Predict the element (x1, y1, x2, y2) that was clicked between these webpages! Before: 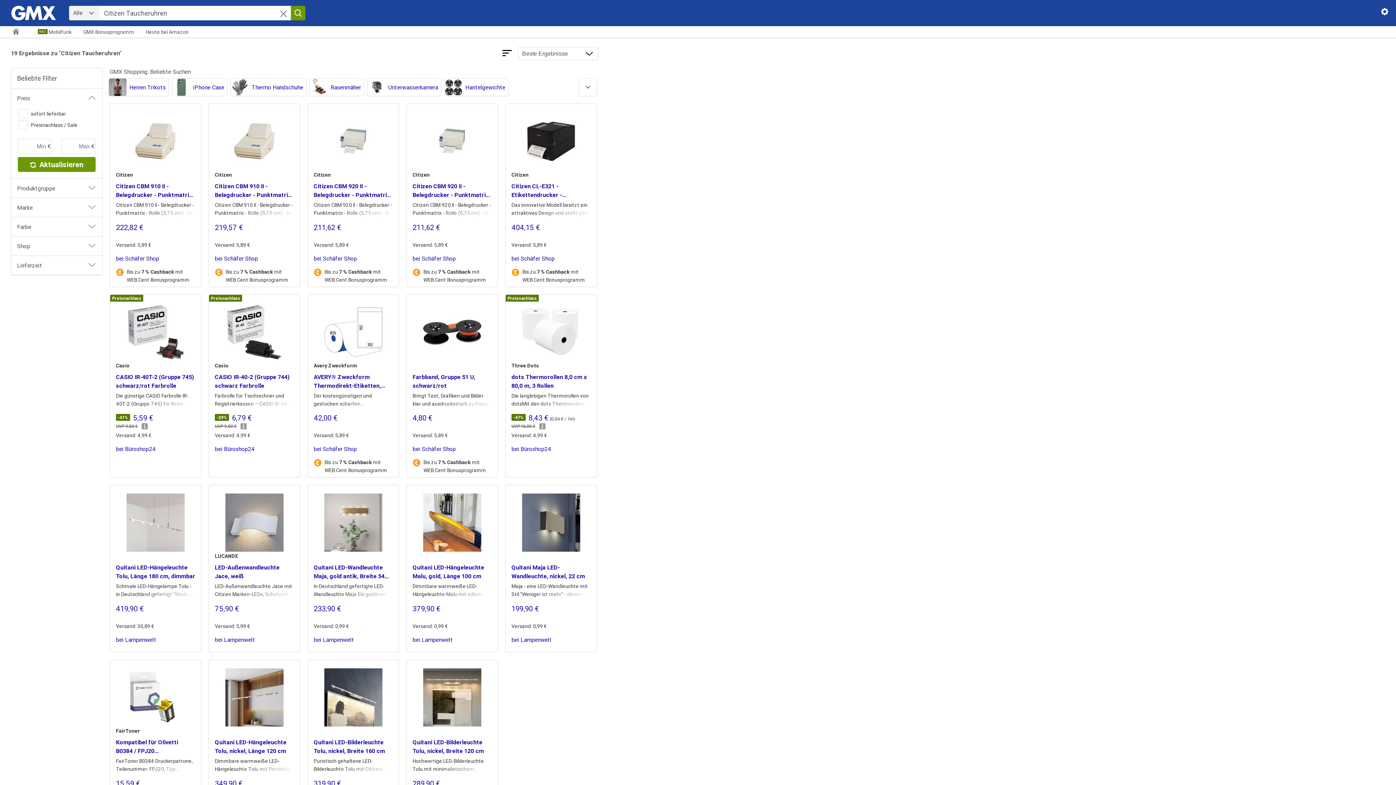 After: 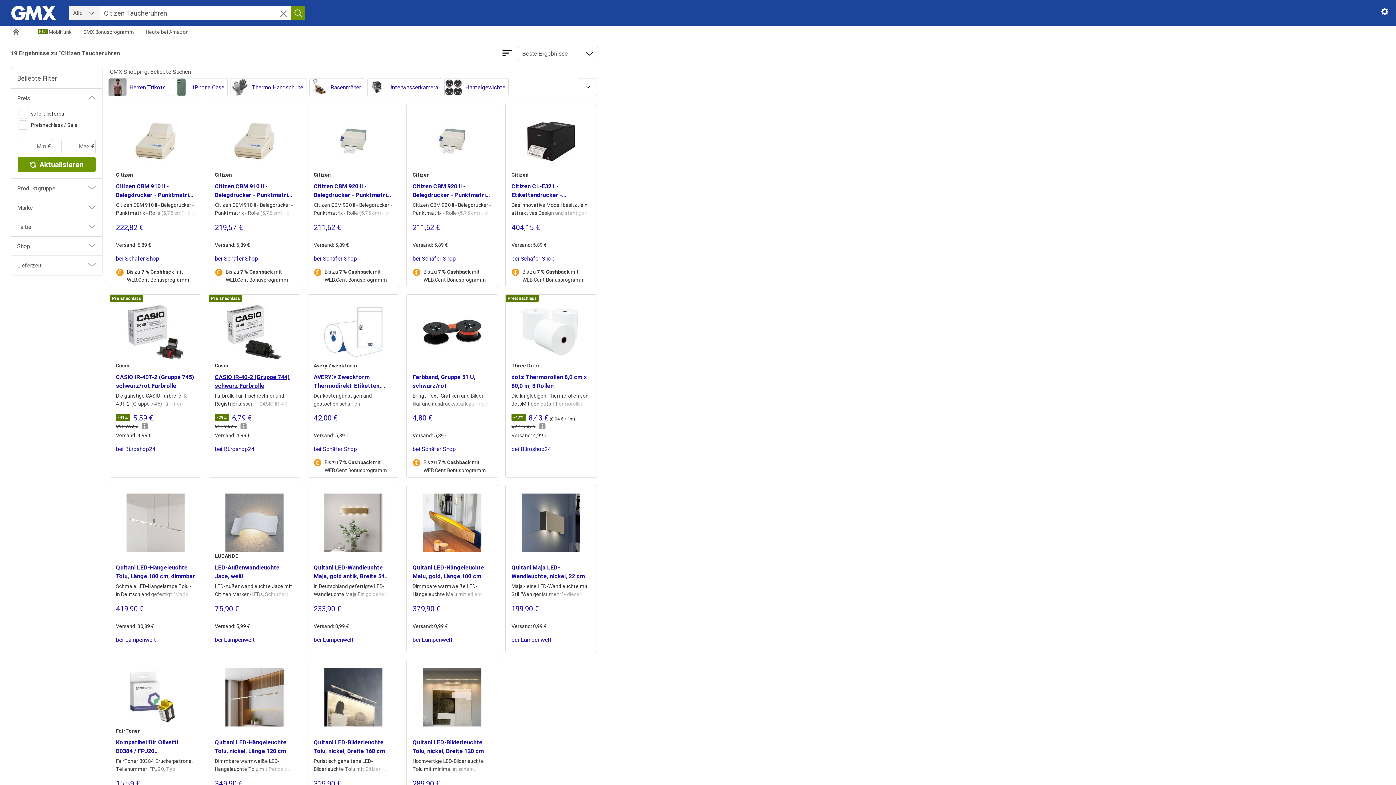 Action: bbox: (214, 297, 294, 452) label: Preisnachlass
Casio 
CASIO IR-40-2 (Gruppe 744) schwarz Farbrolle

Farbrolle für Tischrechner und Registrierkassen – CASIO IR-40-2 (Gruppe 744) Sie suchen nach einer hochwertigen Farbrolle für Ihren Tischrechner oder Ihre…

-29%
6,79 €  
UVP 9,50 €
Hinweis zum Preis
Versand: 4,99 € 

bei Büroshop24